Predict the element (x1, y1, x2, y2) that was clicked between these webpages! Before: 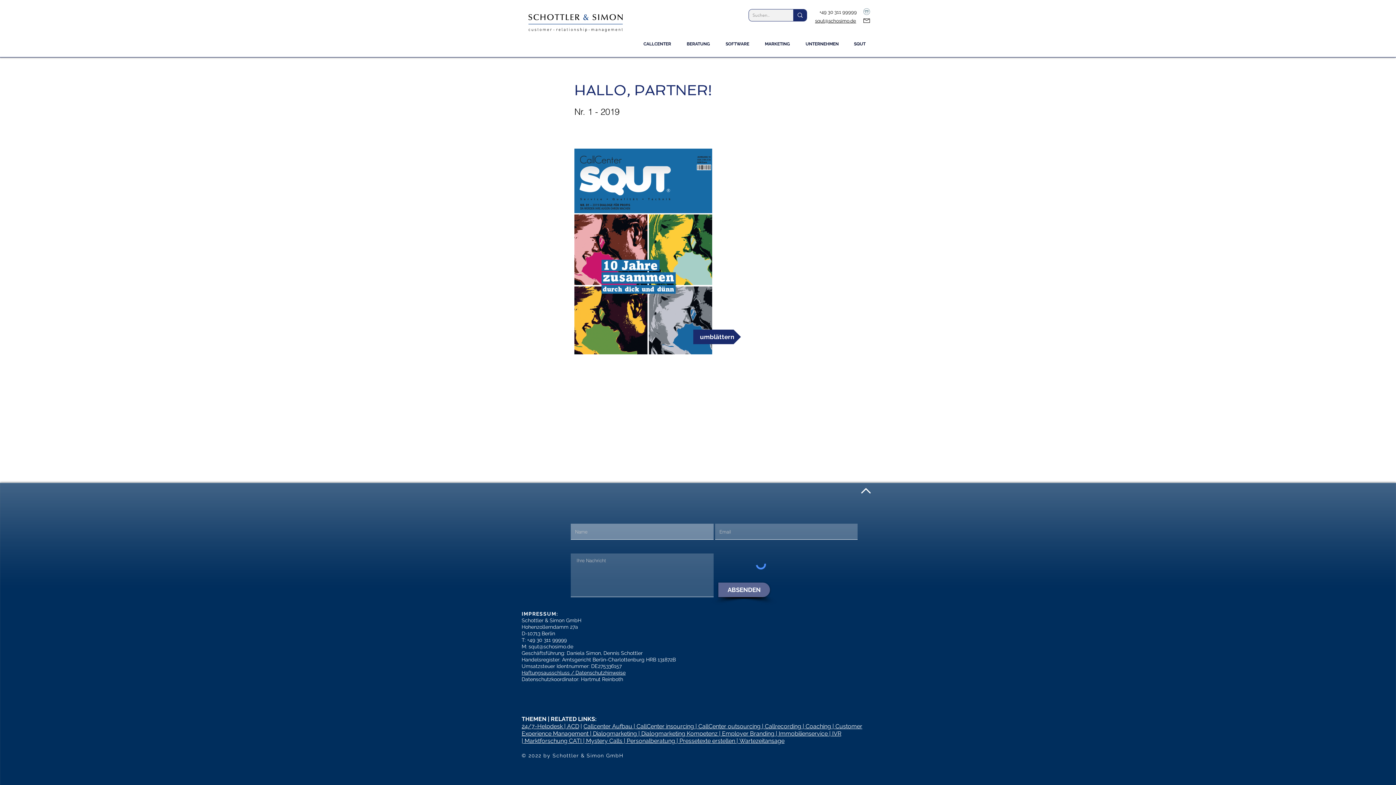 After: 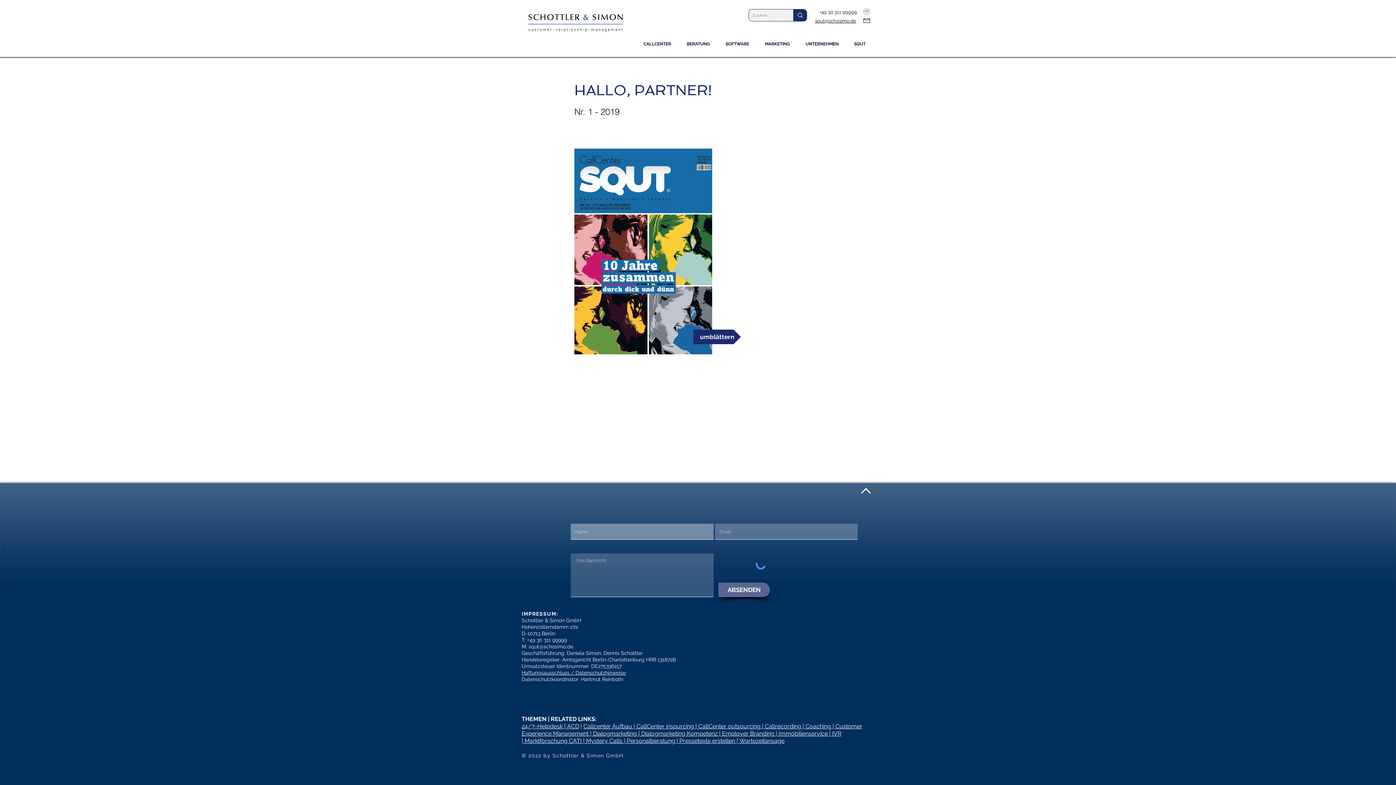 Action: bbox: (760, 723, 765, 730) label:  | 